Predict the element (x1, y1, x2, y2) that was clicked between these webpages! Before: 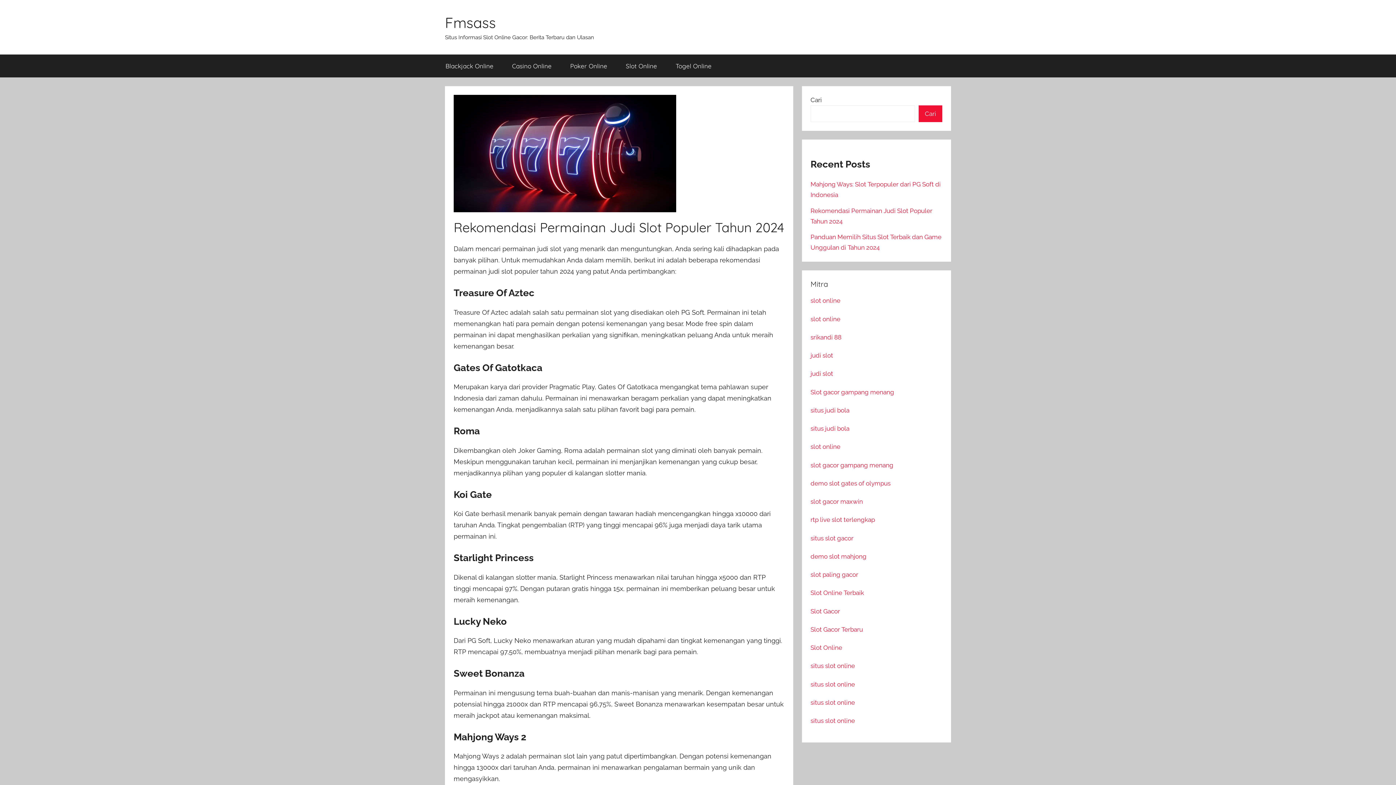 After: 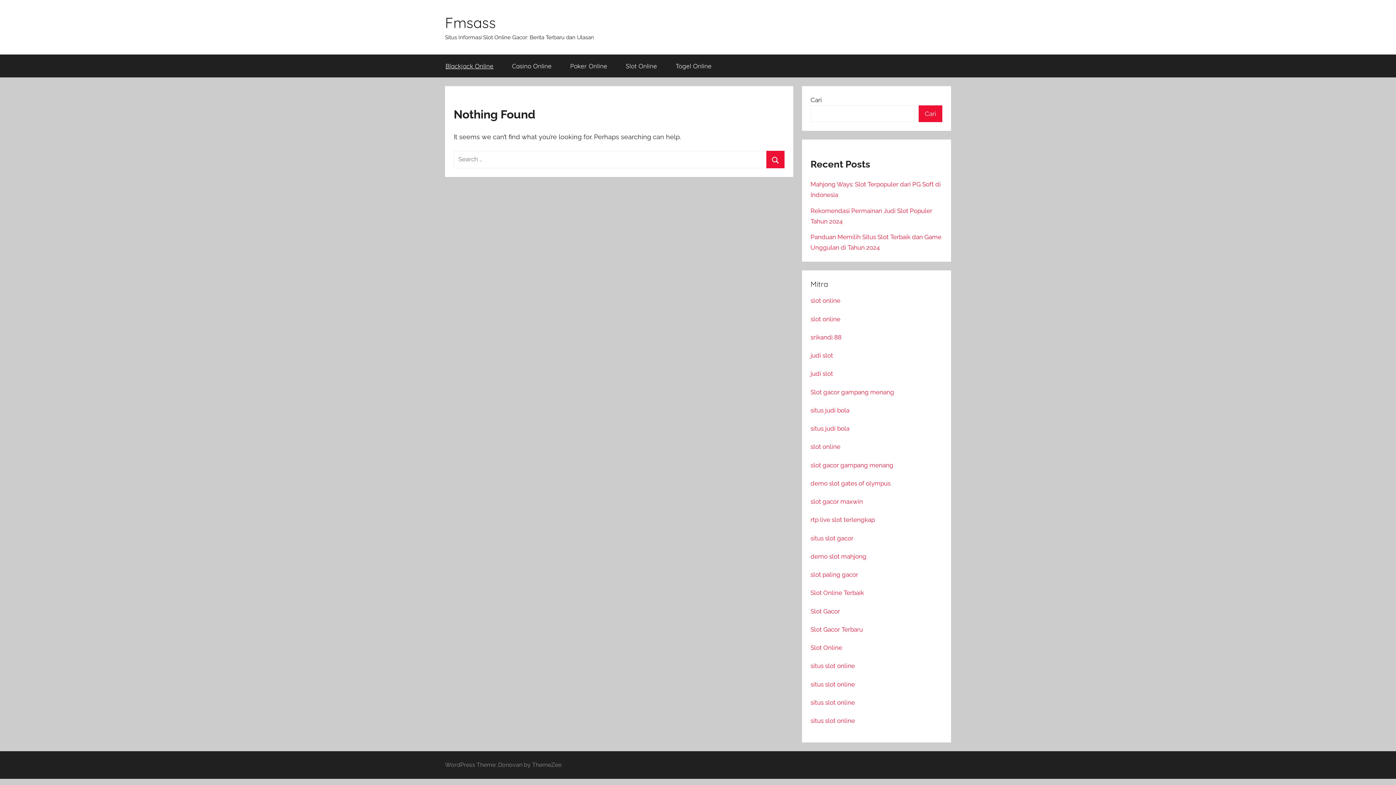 Action: bbox: (436, 54, 502, 77) label: Blackjack Online